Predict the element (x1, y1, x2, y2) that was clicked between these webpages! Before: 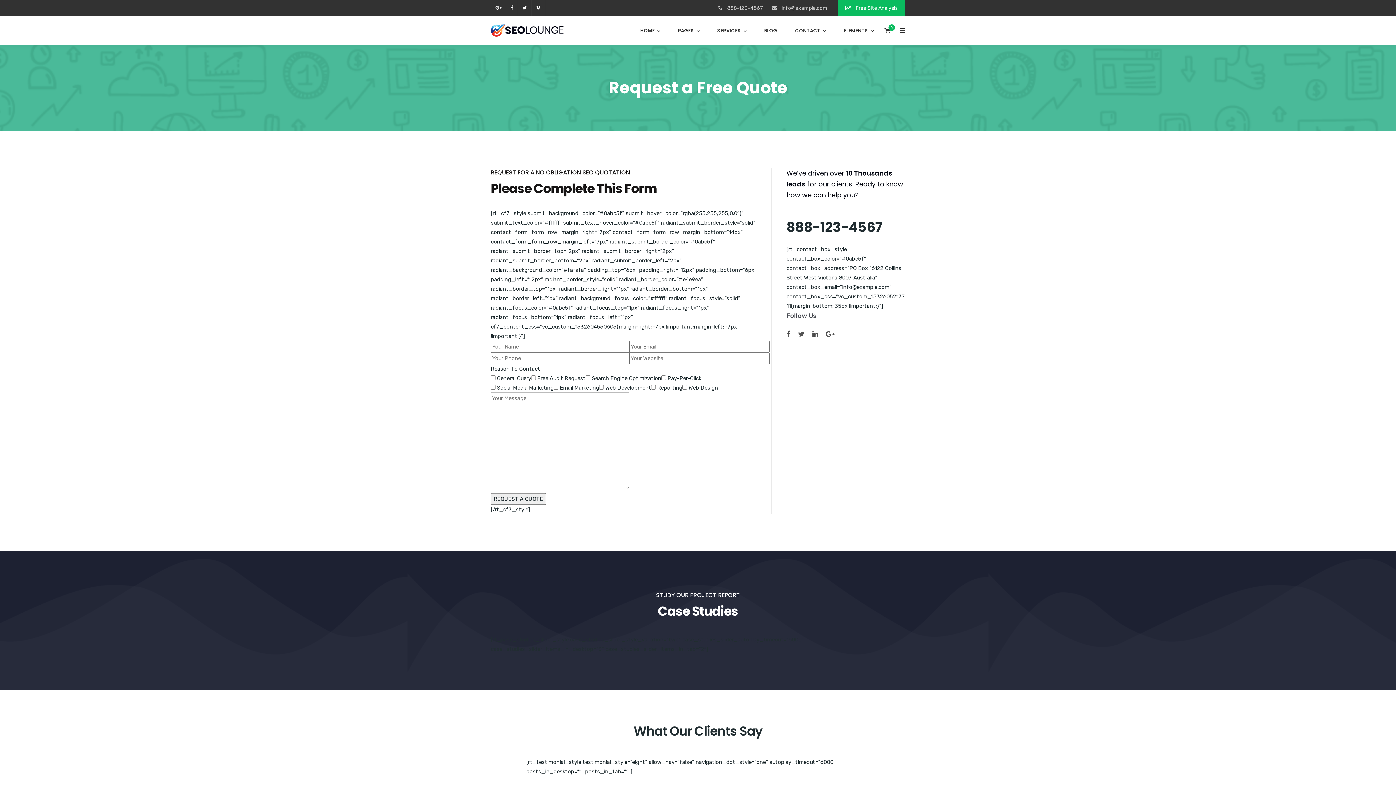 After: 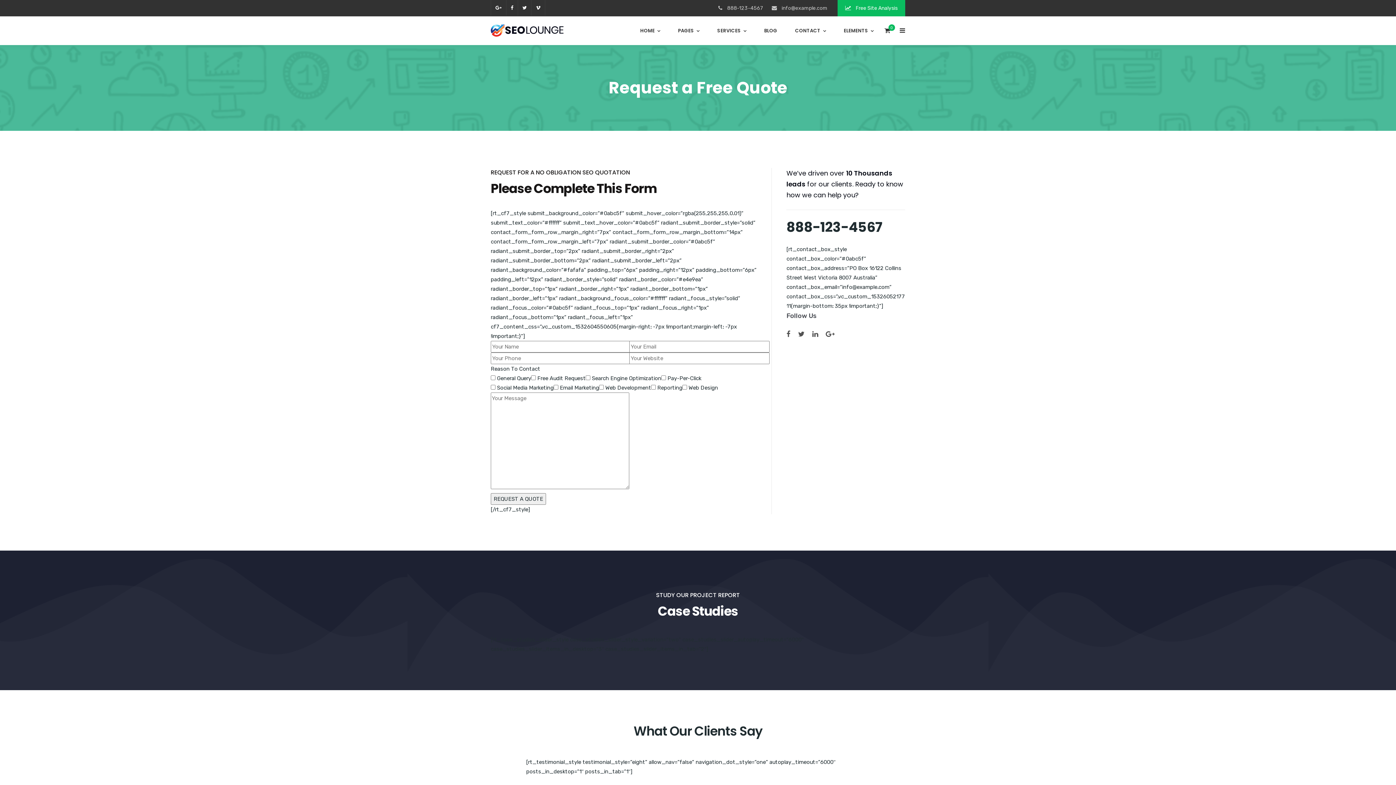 Action: bbox: (798, 330, 804, 338)